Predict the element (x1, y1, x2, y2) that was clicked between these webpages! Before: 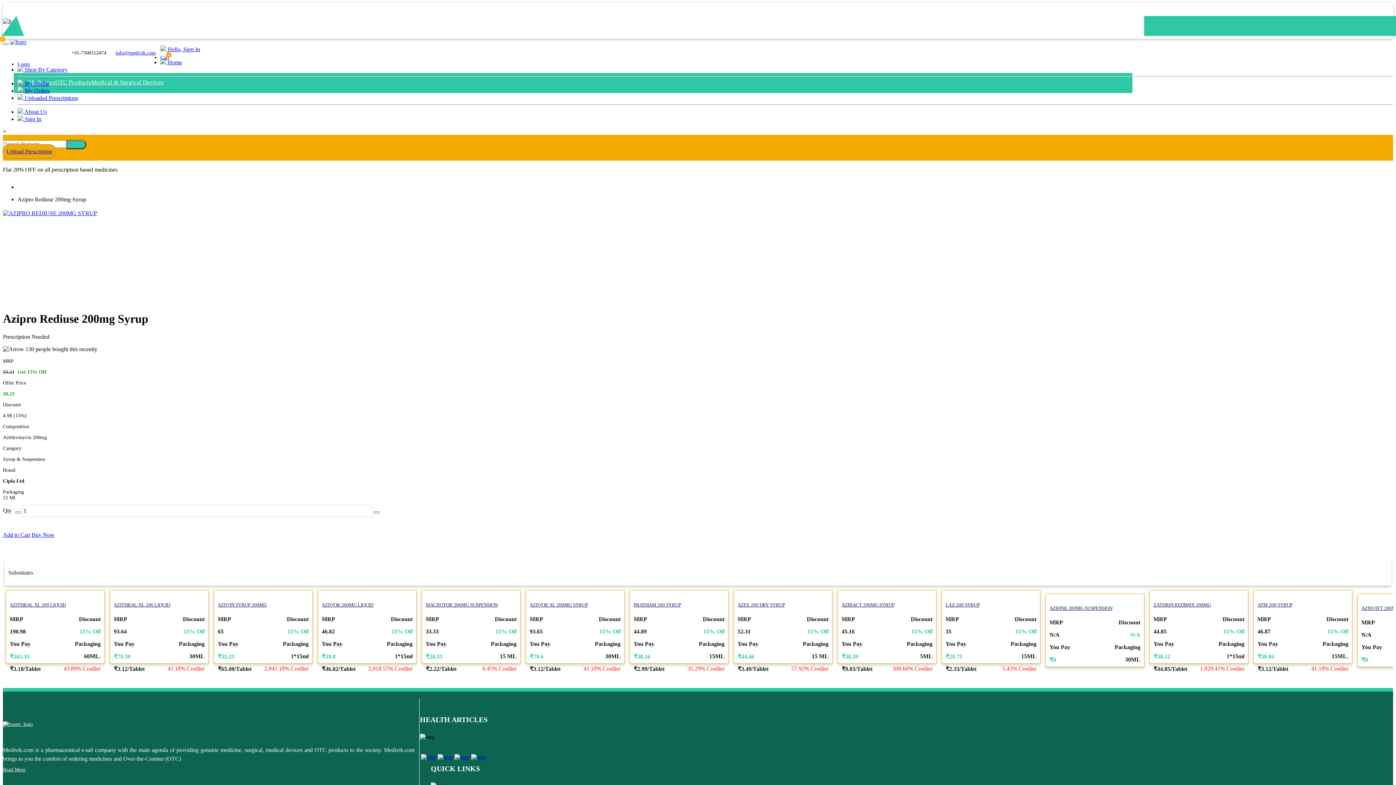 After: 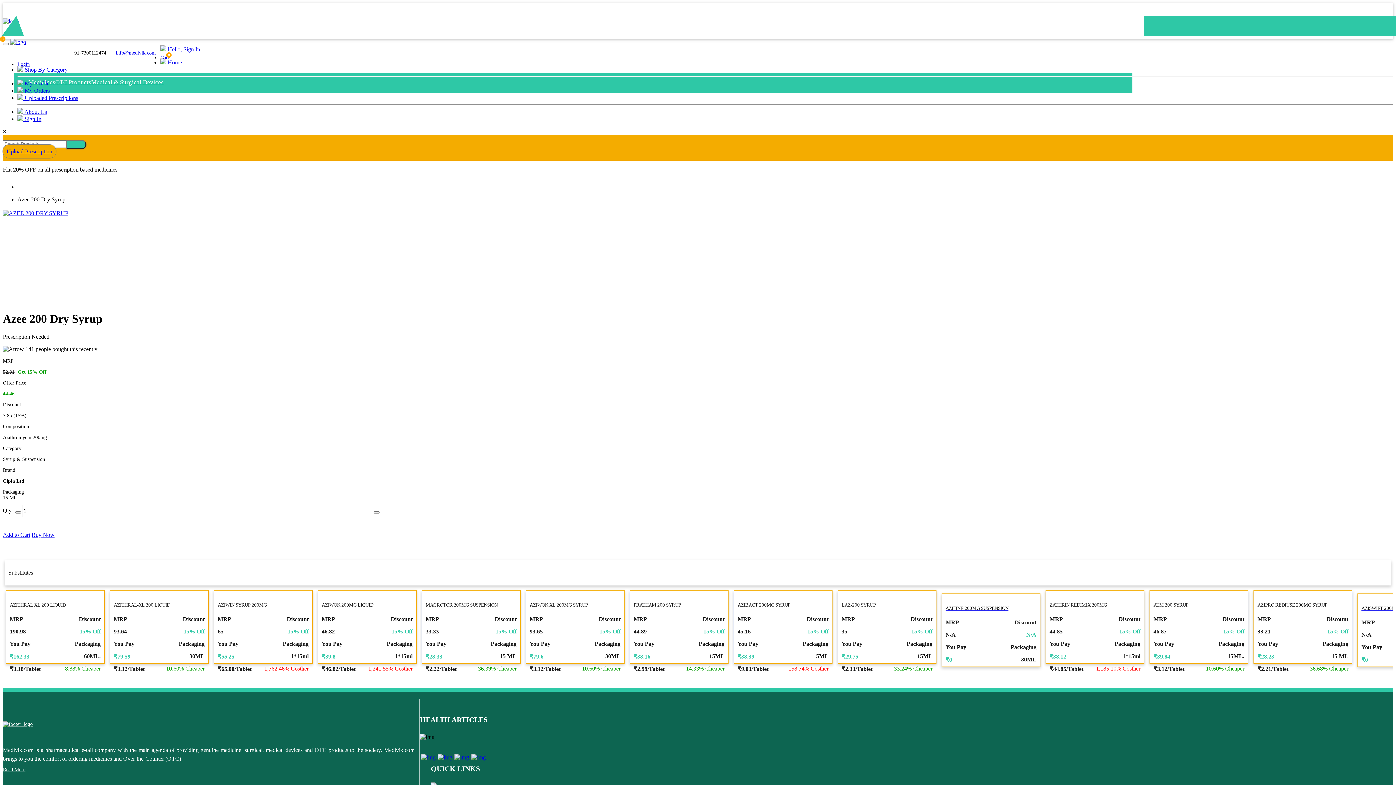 Action: bbox: (732, 590, 834, 663) label: AZEE 200 DRY SYRUP

MRP
Discount




52.31
15% Off




You Pay
Packaging




₹44.46
15 ML




₹3.49/Tablet
57.92% Costlier


